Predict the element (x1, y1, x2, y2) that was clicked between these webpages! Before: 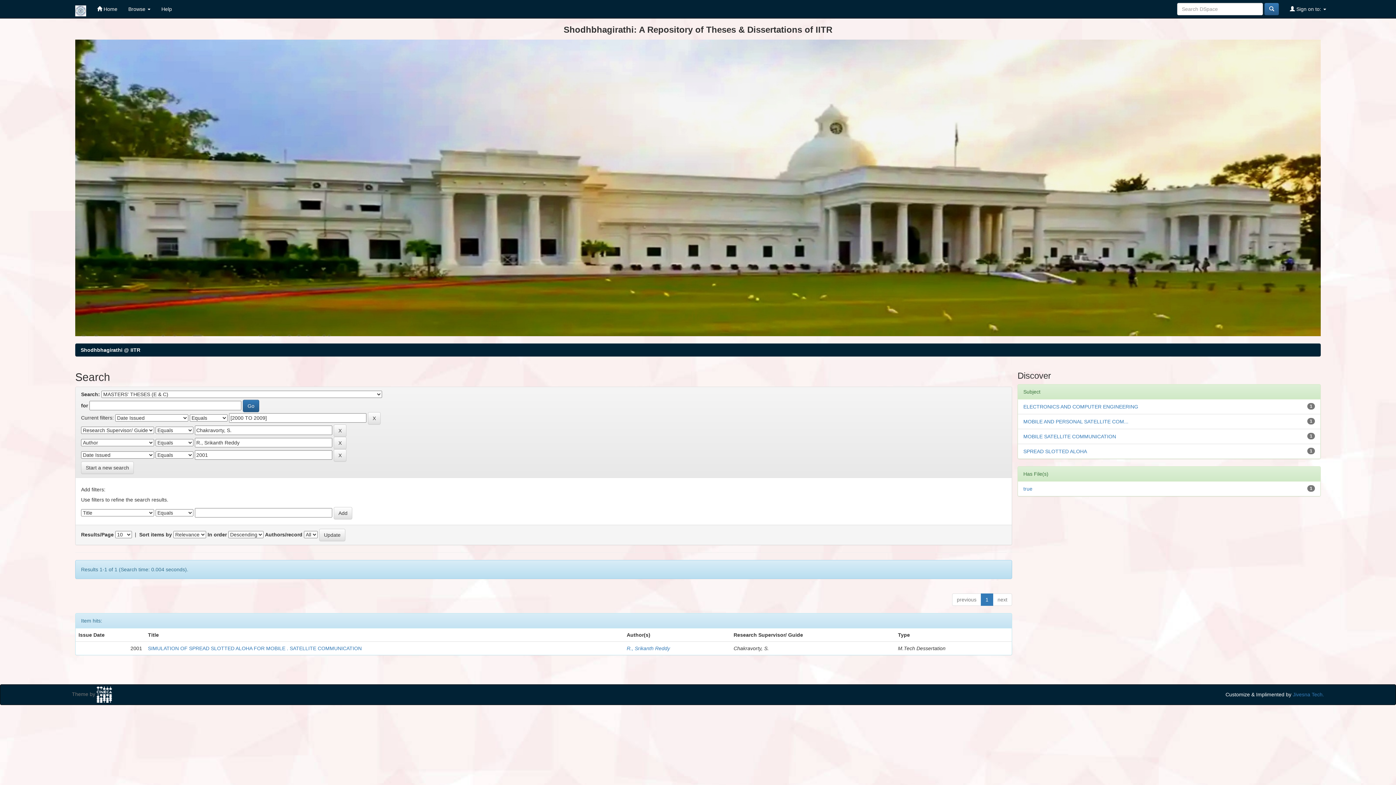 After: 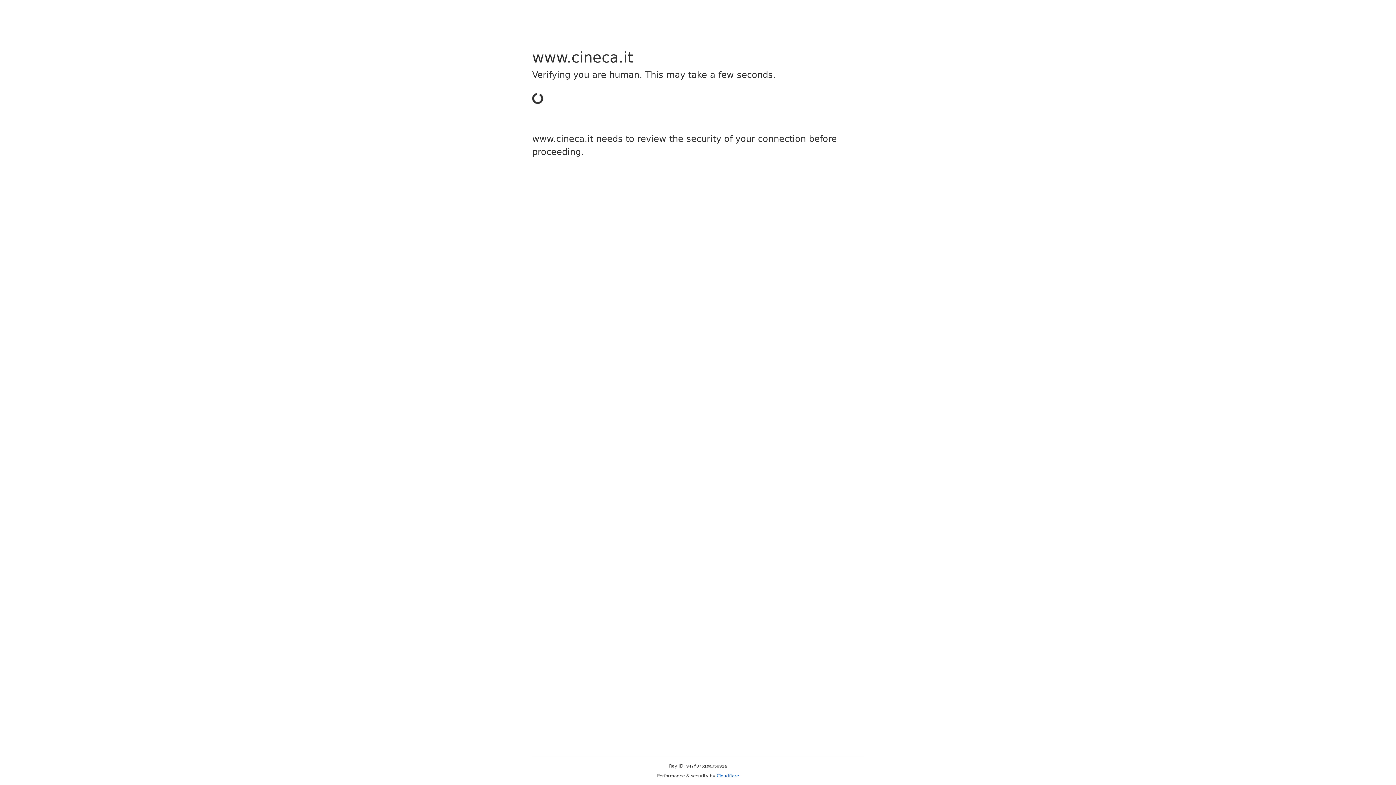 Action: bbox: (96, 691, 111, 697)